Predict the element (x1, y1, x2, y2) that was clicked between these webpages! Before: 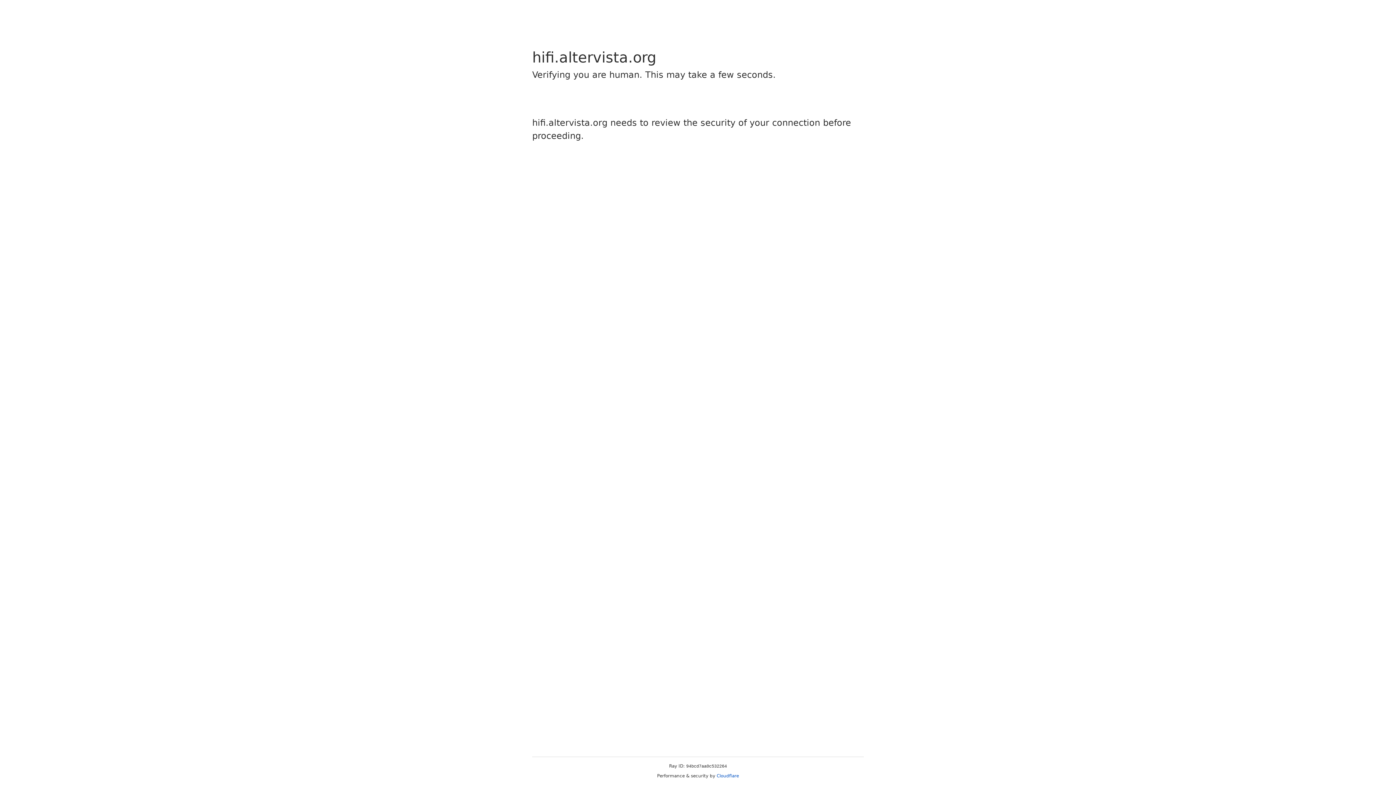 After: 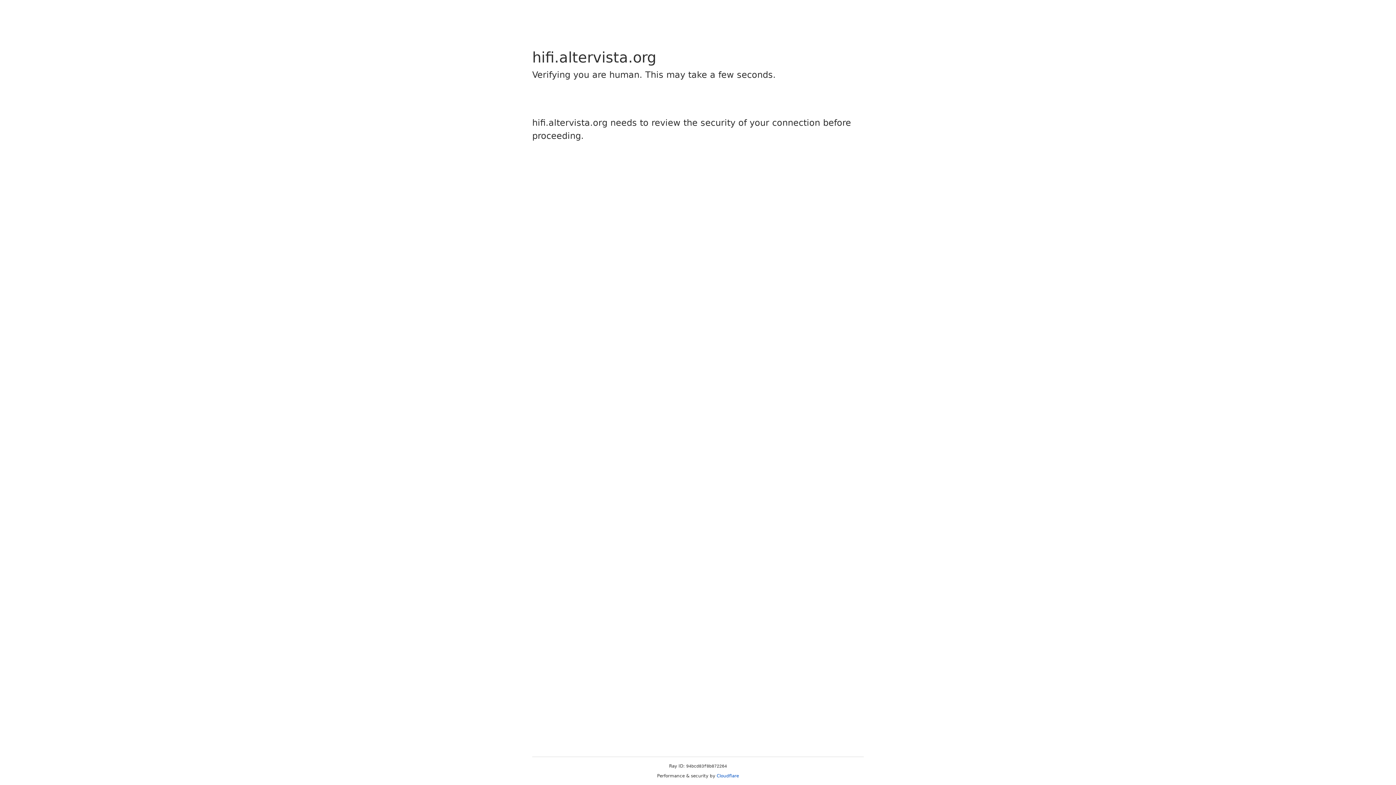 Action: label: Cloudflare bbox: (716, 773, 739, 778)